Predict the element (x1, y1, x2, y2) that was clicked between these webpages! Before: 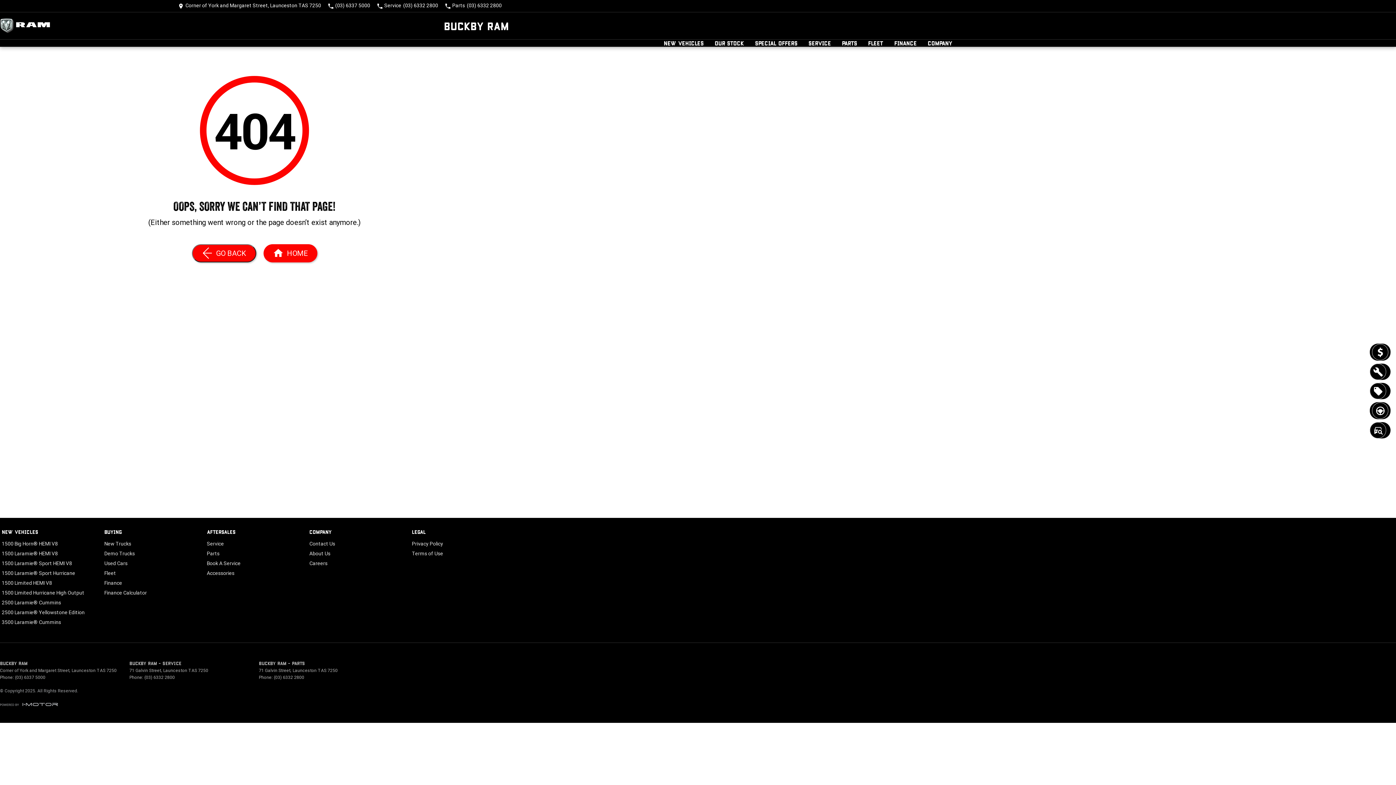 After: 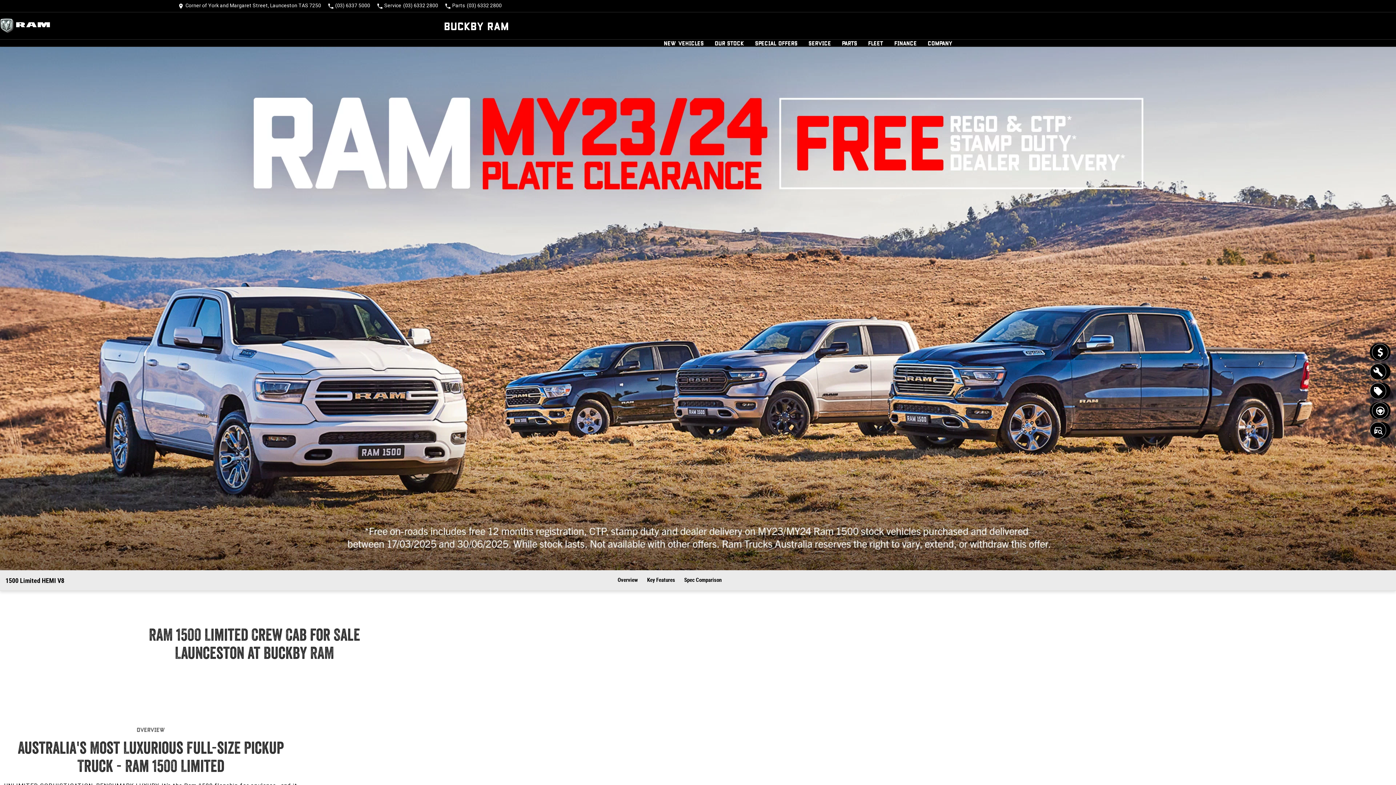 Action: label: 1500 Limited HEMI V8 bbox: (1, 580, 52, 589)